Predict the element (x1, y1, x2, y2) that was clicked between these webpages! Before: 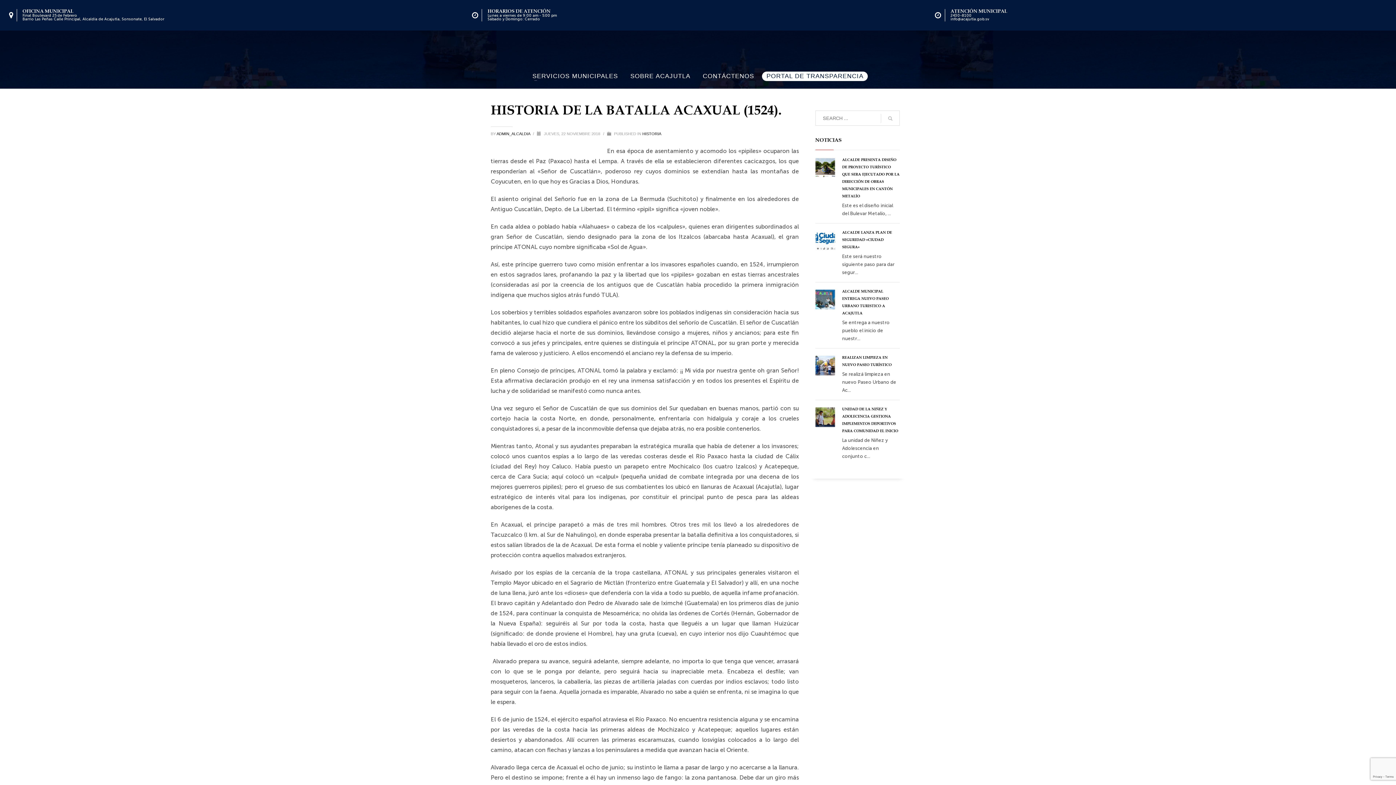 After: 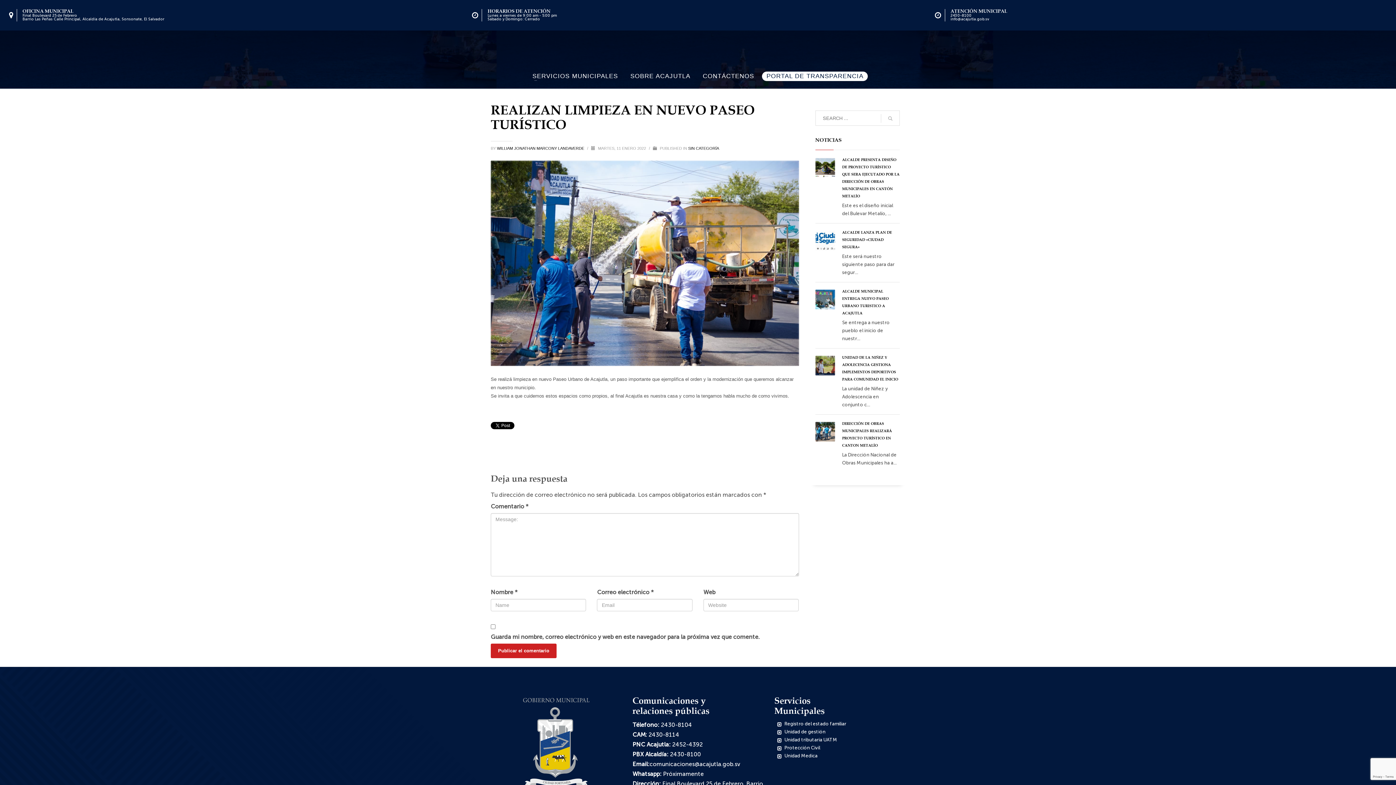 Action: bbox: (815, 356, 835, 375)